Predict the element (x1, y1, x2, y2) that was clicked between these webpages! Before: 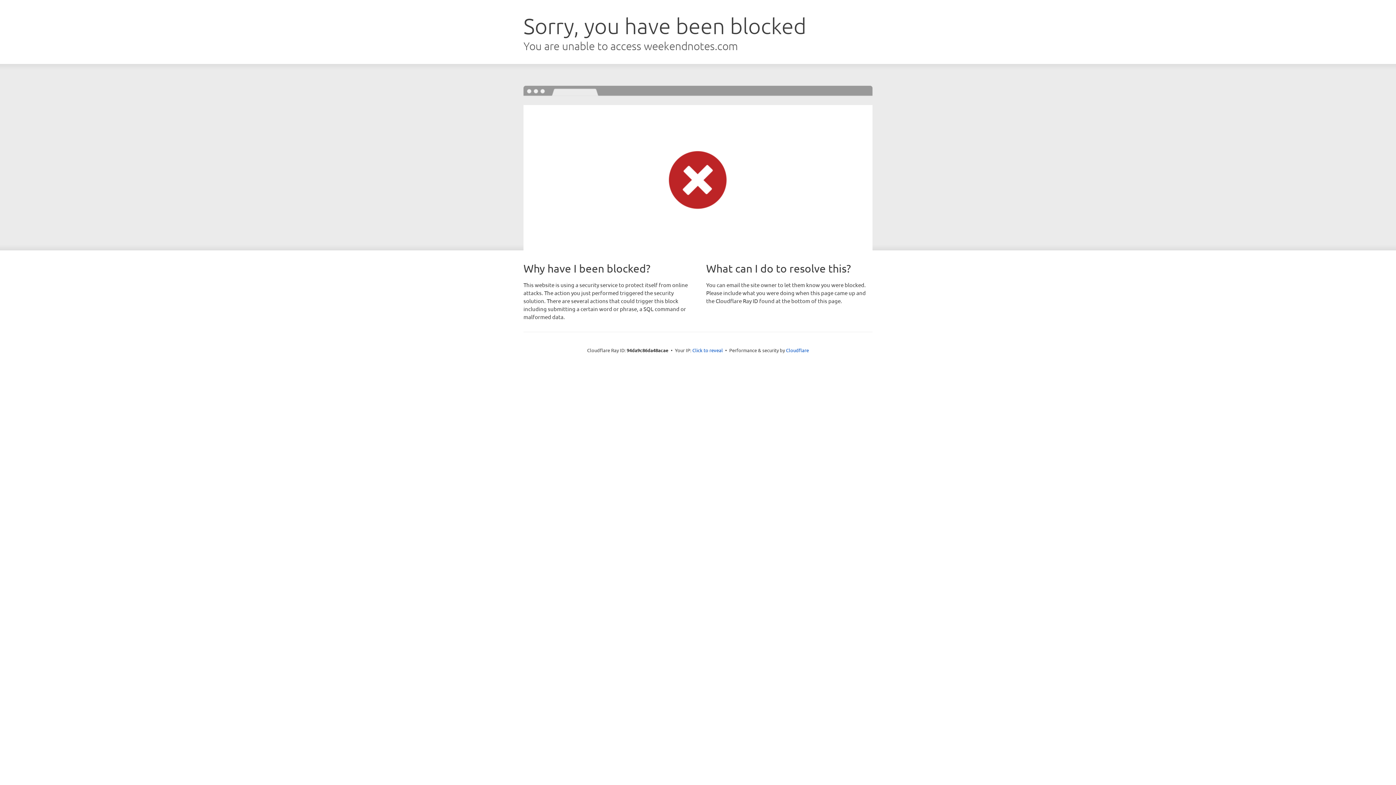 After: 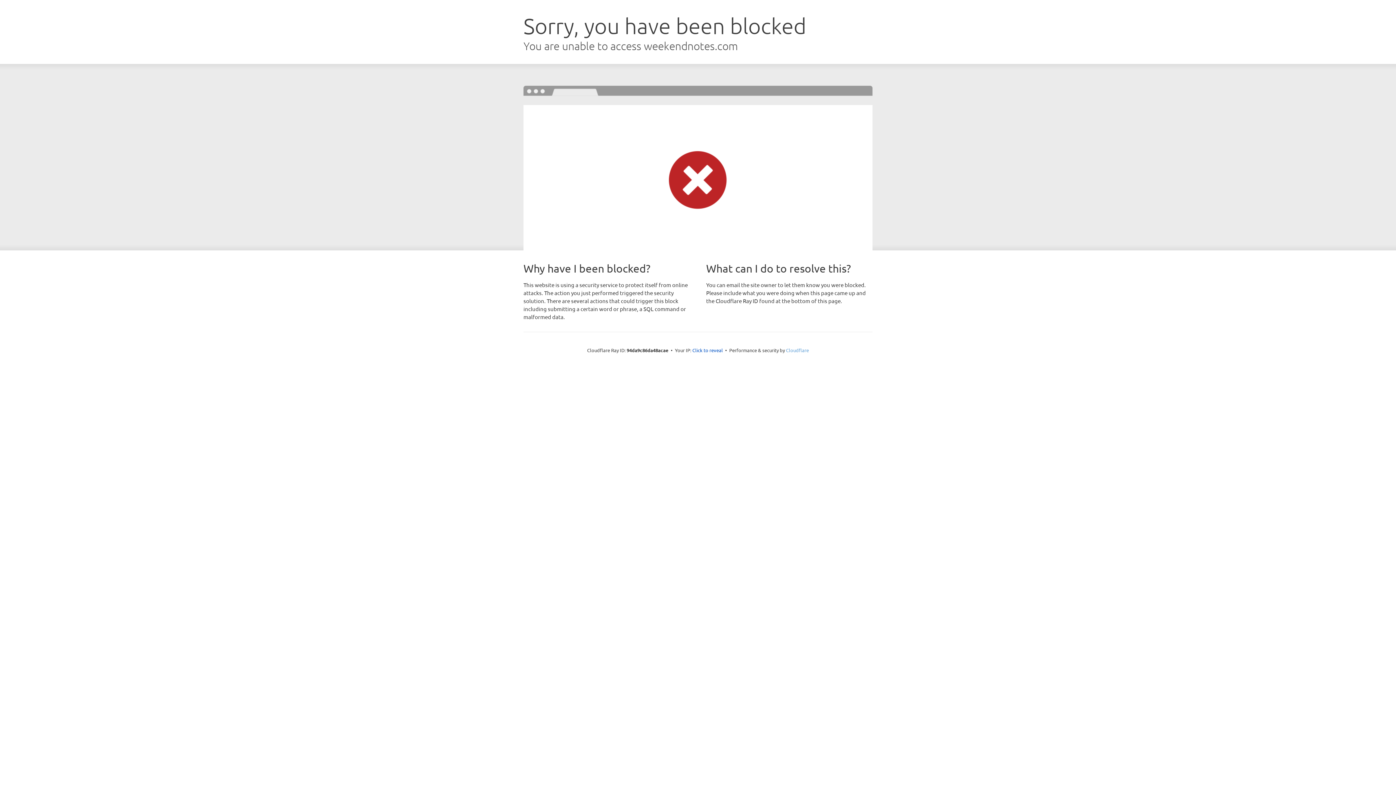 Action: bbox: (786, 347, 809, 353) label: Cloudflare